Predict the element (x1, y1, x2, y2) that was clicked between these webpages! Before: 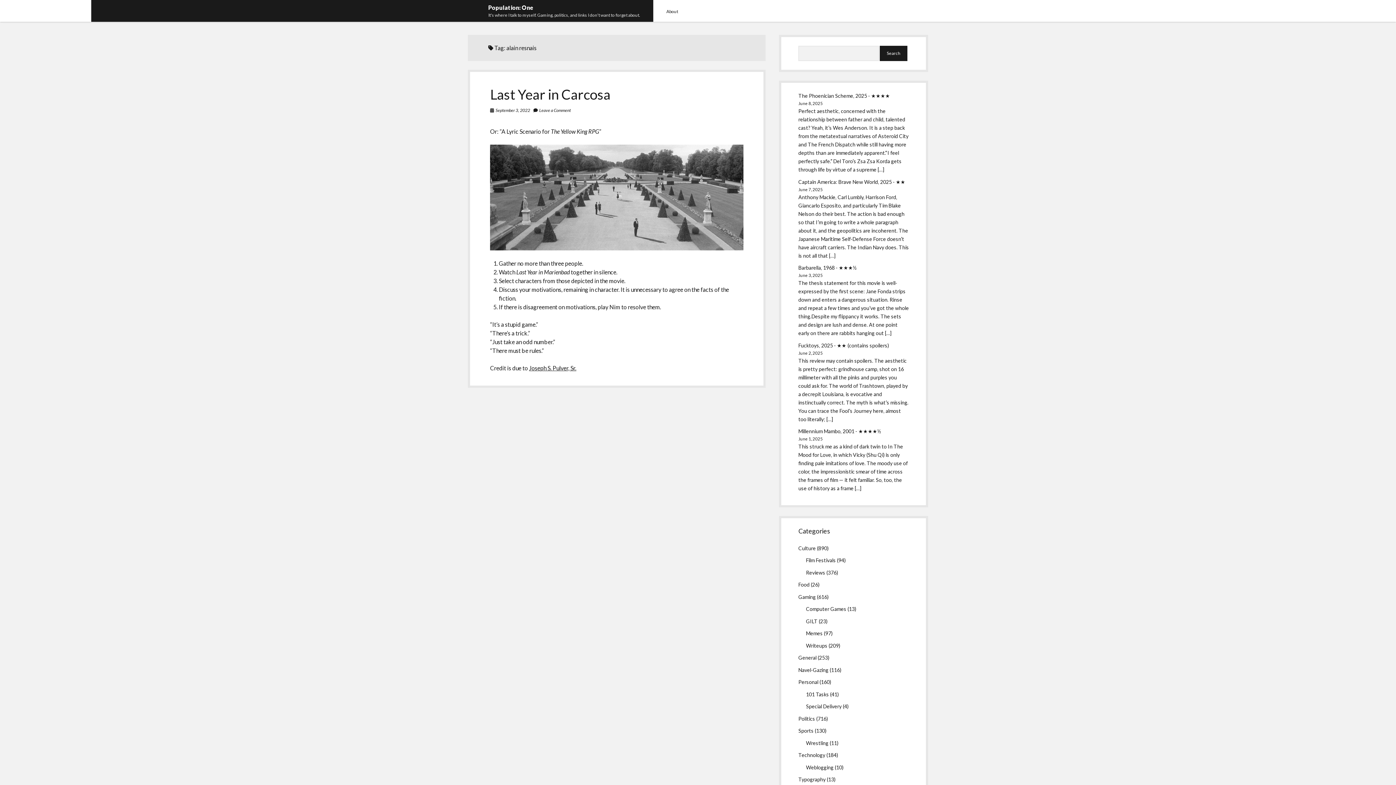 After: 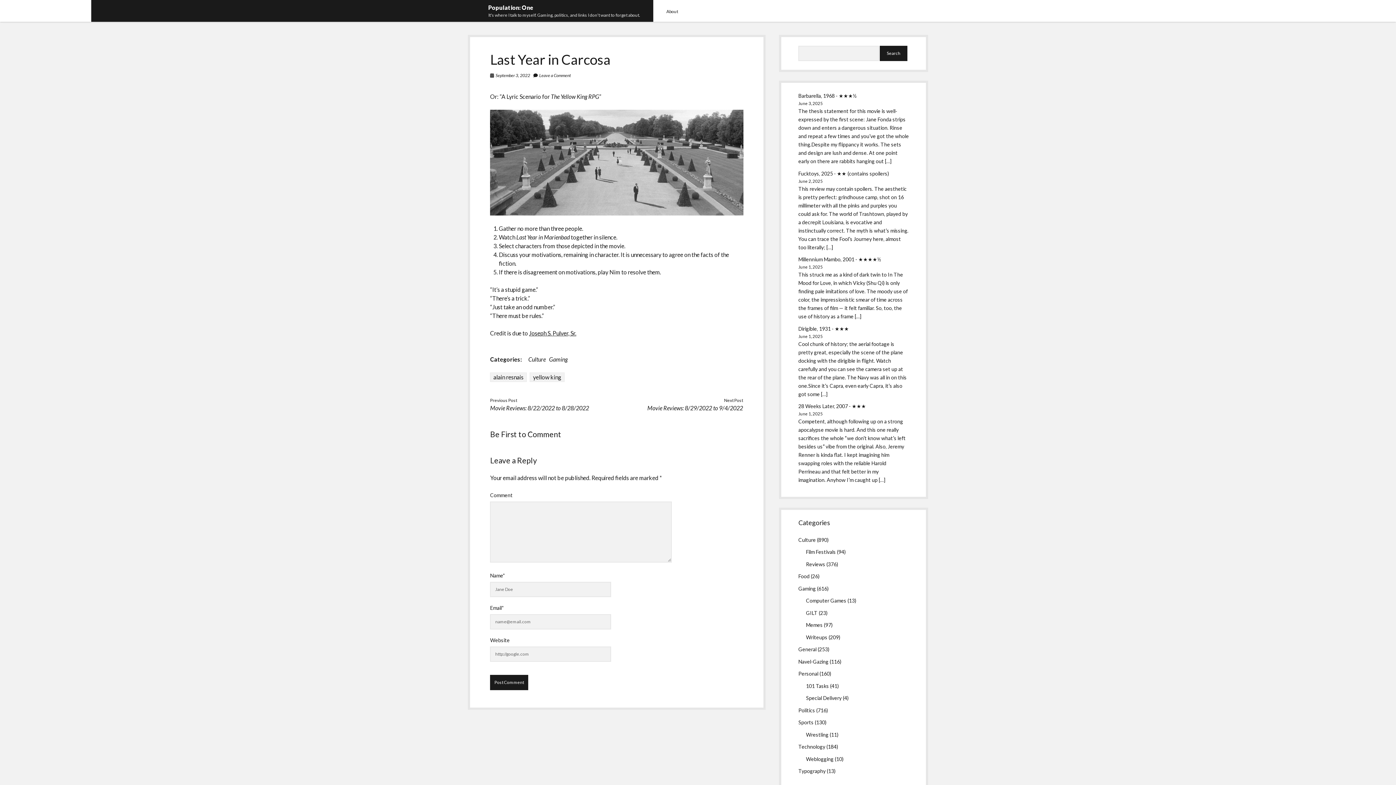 Action: label: Last Year in Carcosa bbox: (490, 85, 610, 102)